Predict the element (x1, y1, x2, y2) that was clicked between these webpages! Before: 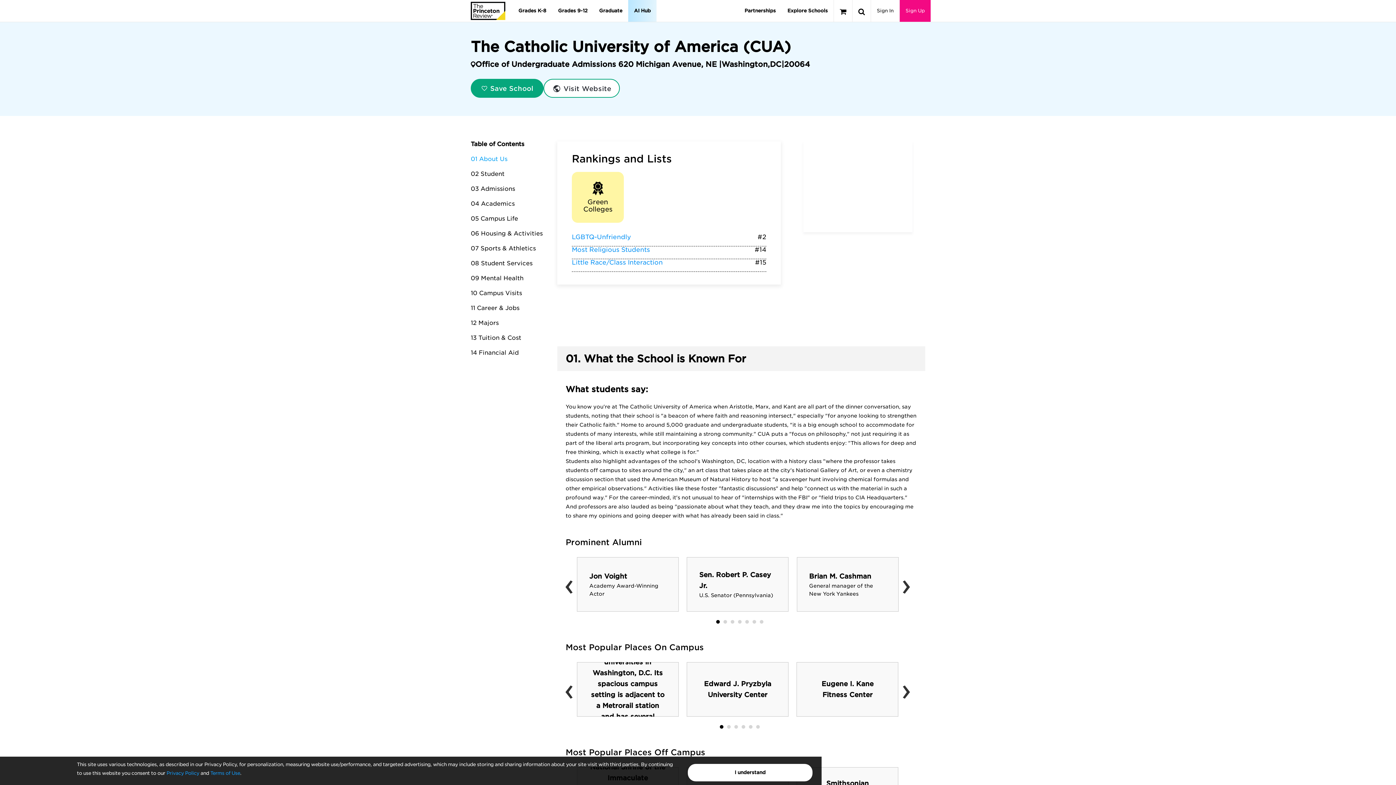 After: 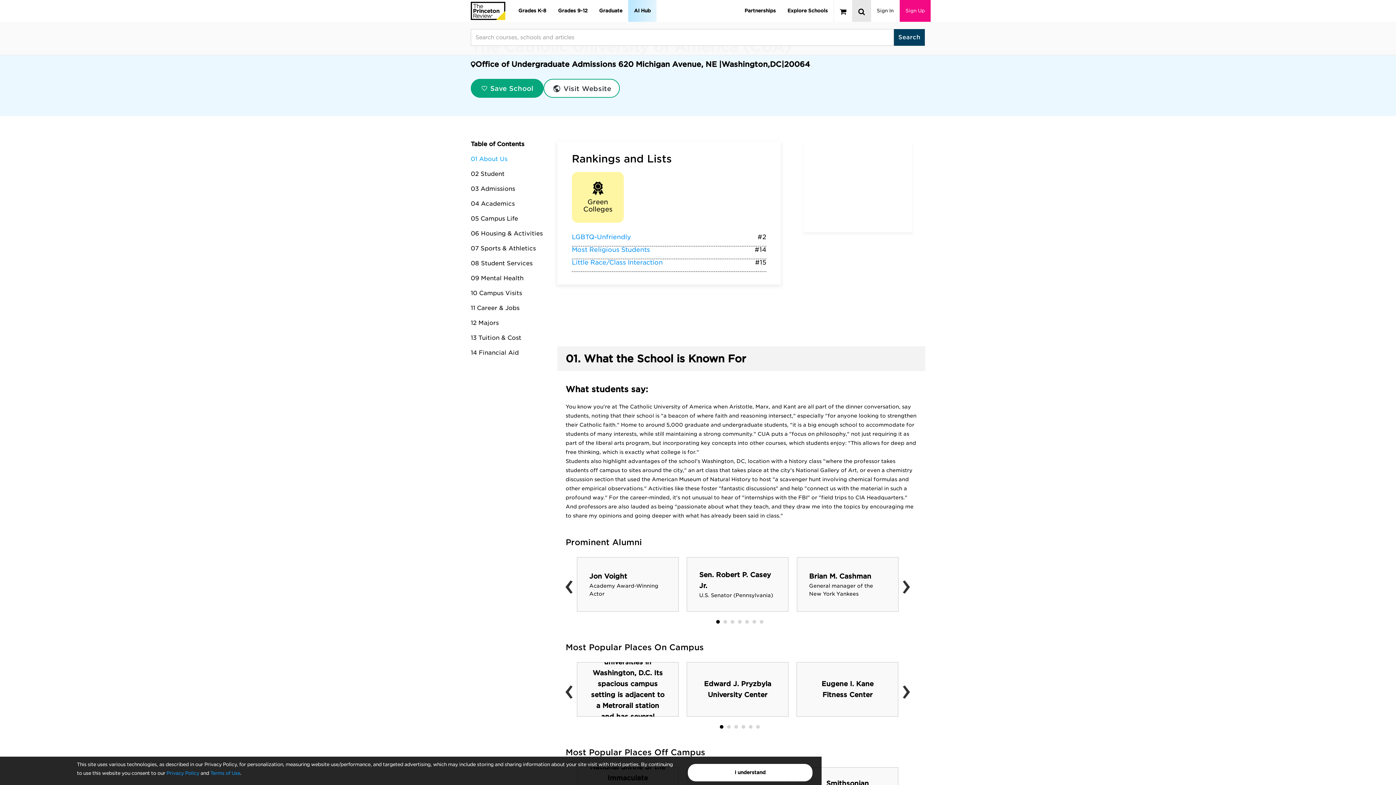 Action: bbox: (852, 0, 870, 21)